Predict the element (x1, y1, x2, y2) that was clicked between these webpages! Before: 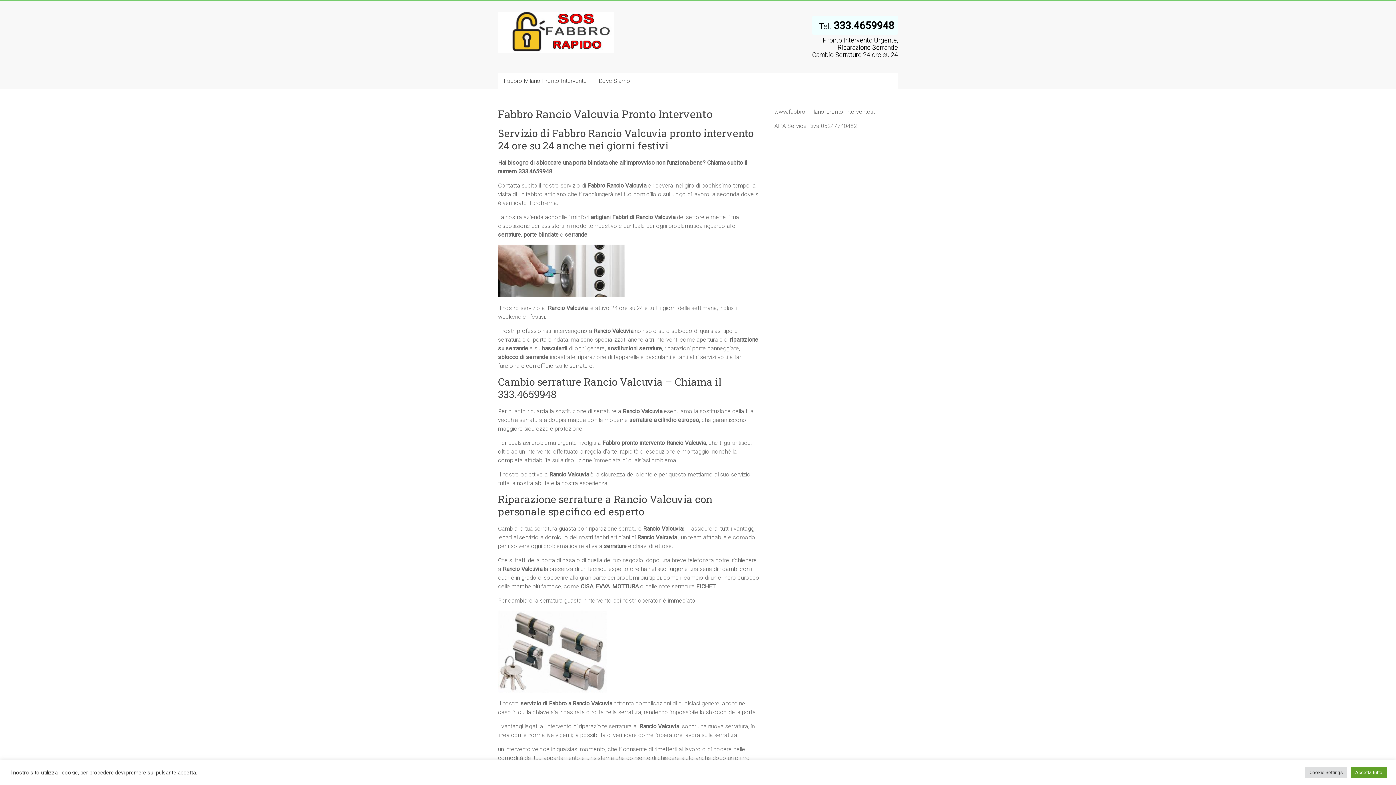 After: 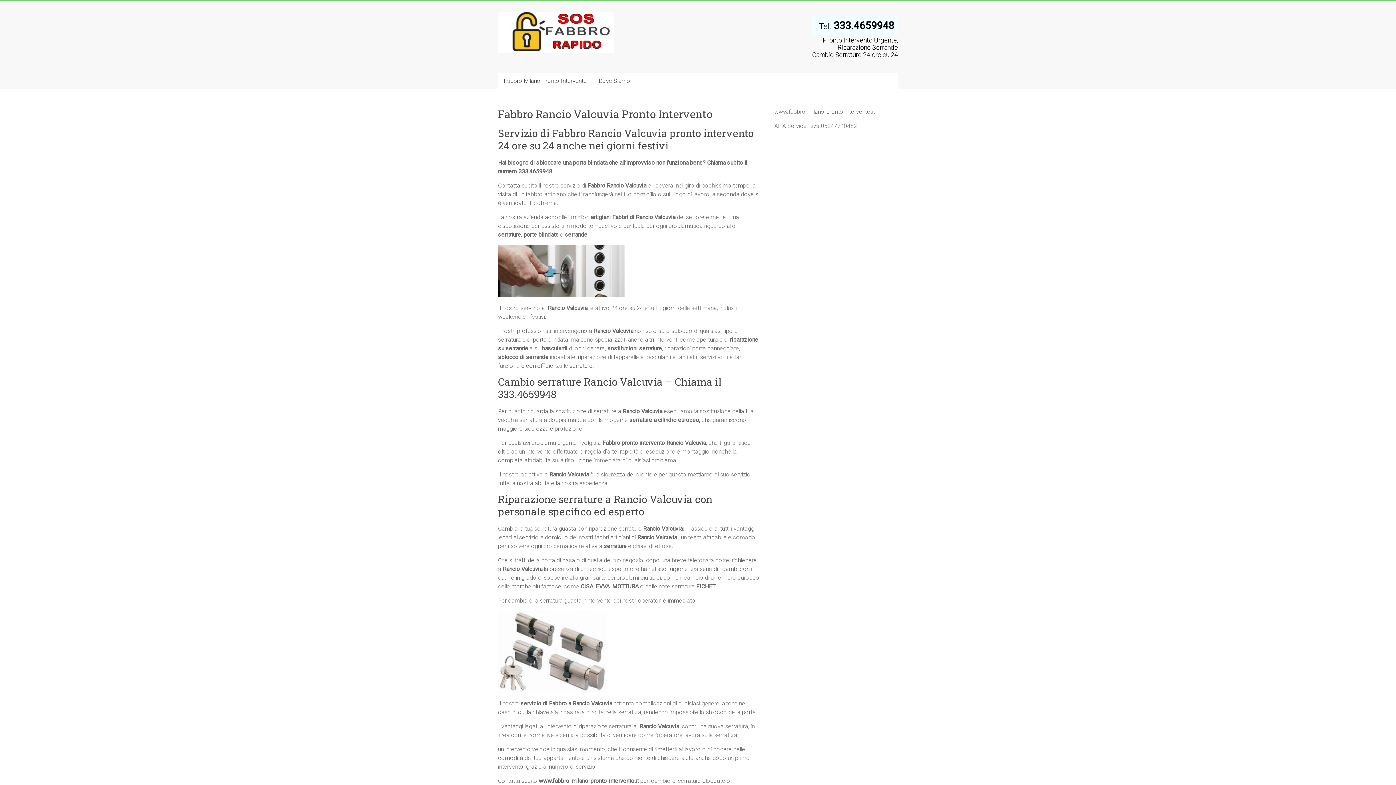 Action: bbox: (1351, 767, 1387, 778) label: Accetta tutto